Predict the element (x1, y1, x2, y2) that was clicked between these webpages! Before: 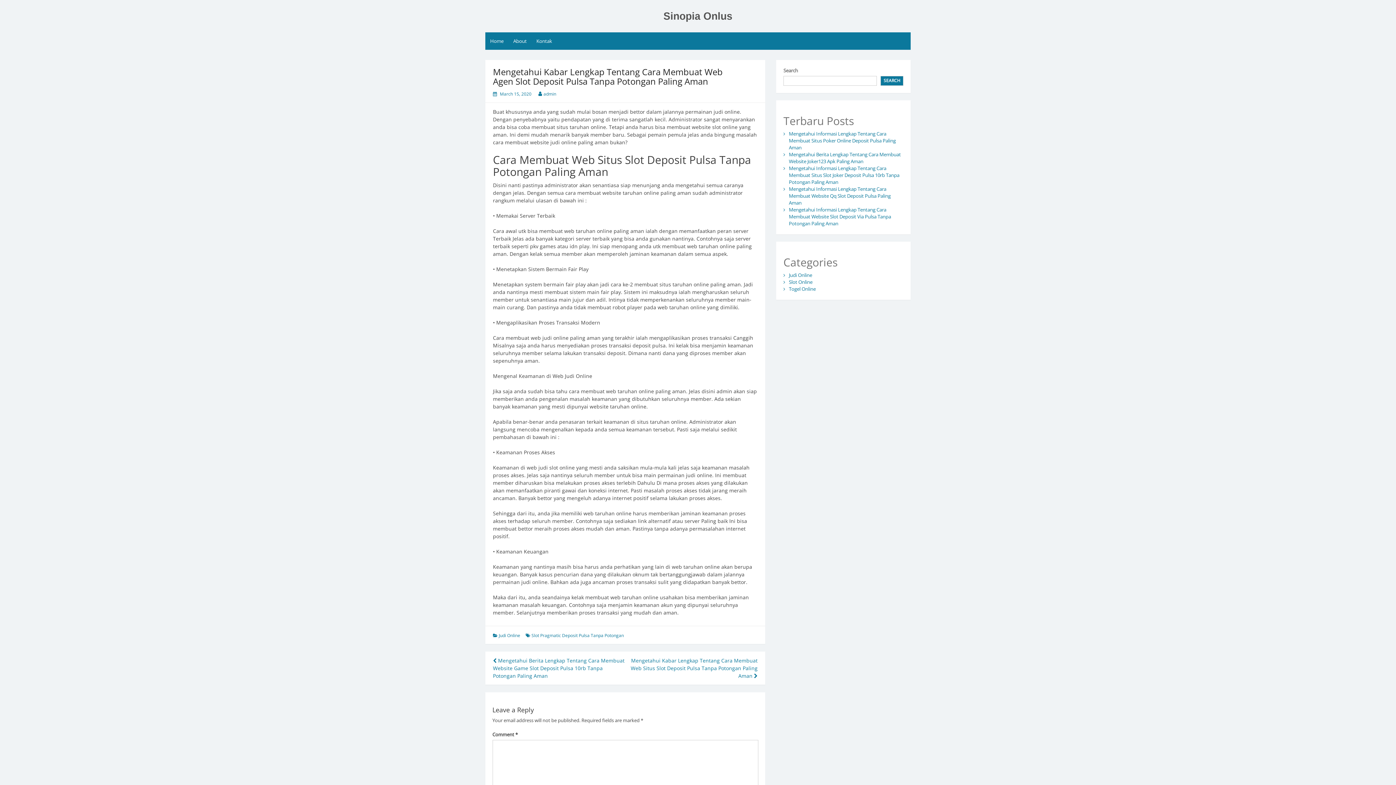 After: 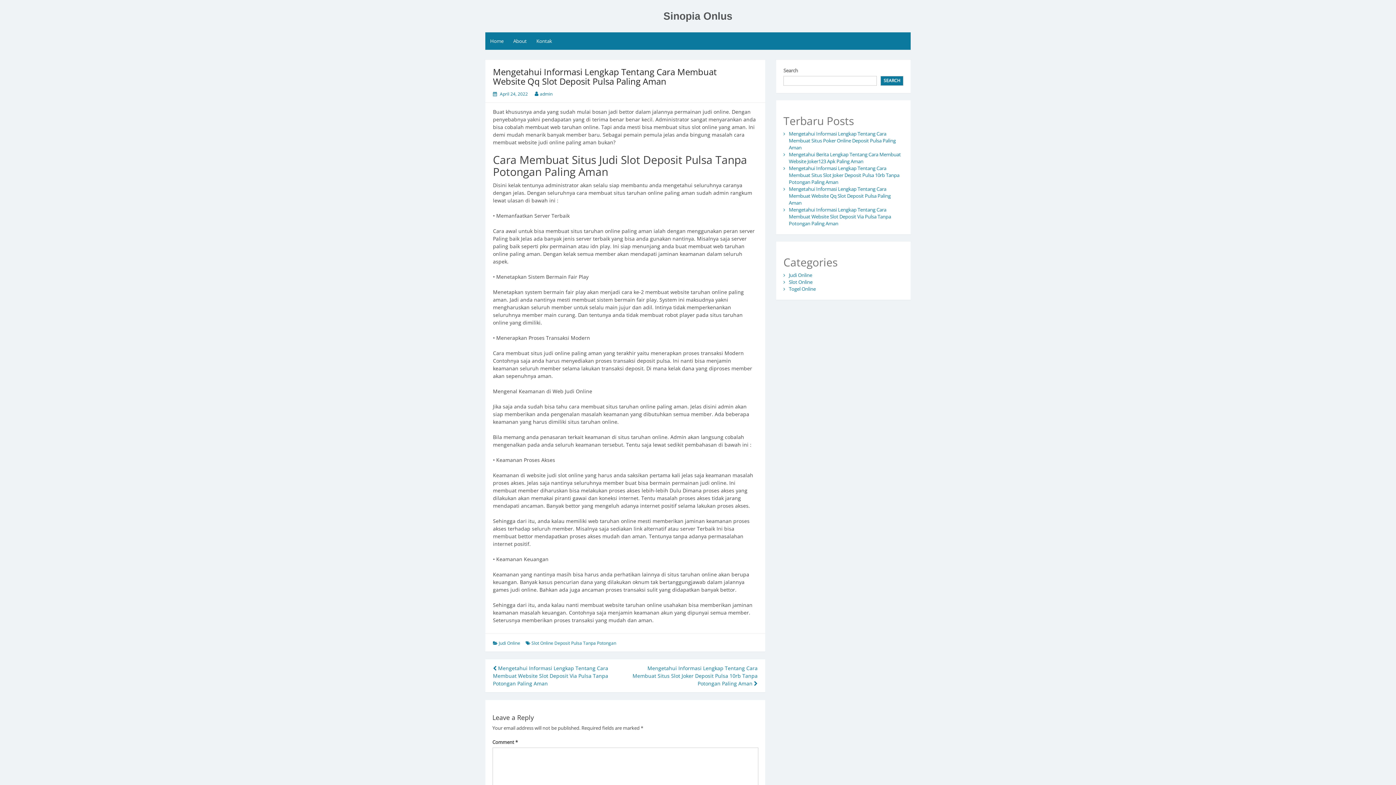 Action: label: Mengetahui Informasi Lengkap Tentang Cara Membuat Website Qq Slot Deposit Pulsa Paling Aman bbox: (789, 185, 890, 206)